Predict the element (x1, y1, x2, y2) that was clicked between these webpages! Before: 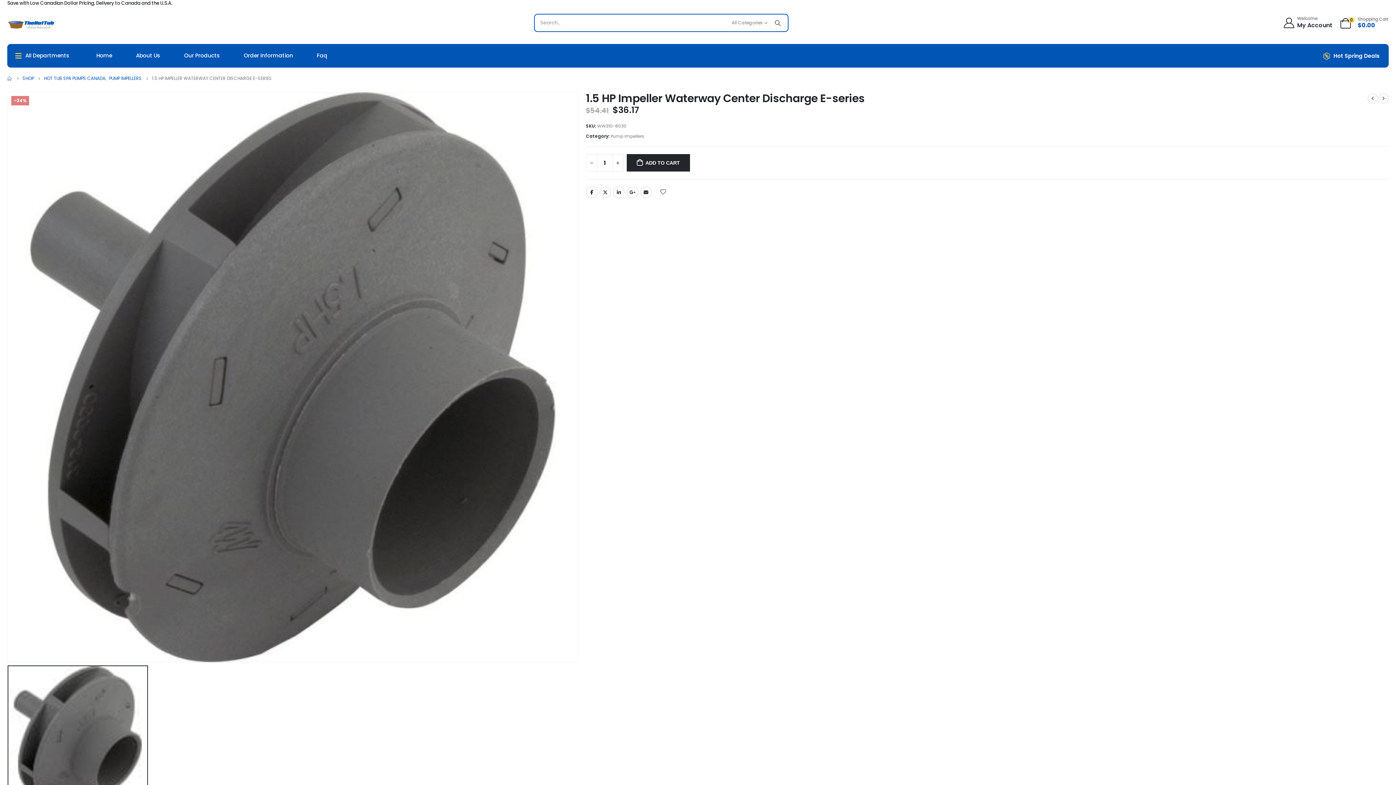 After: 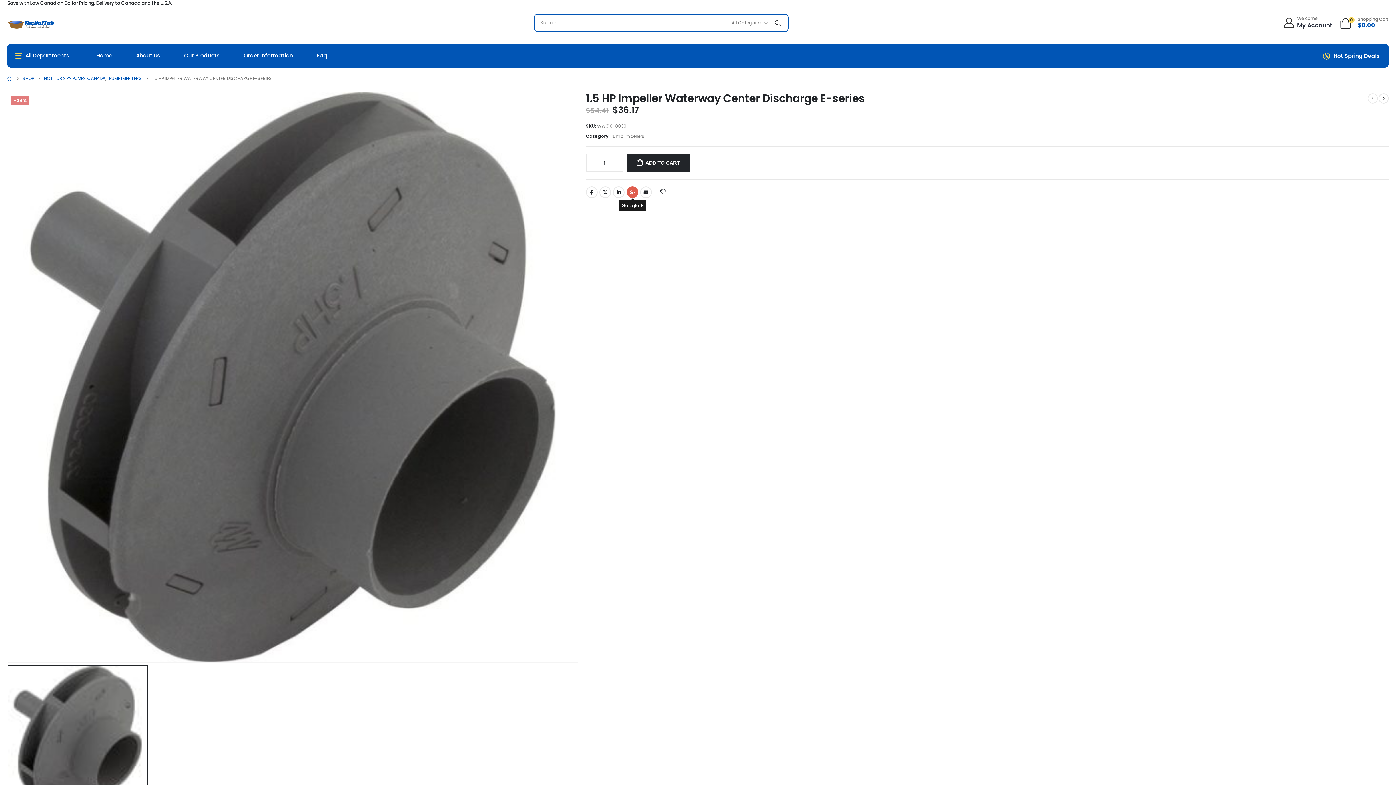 Action: bbox: (626, 186, 638, 198) label: Google +